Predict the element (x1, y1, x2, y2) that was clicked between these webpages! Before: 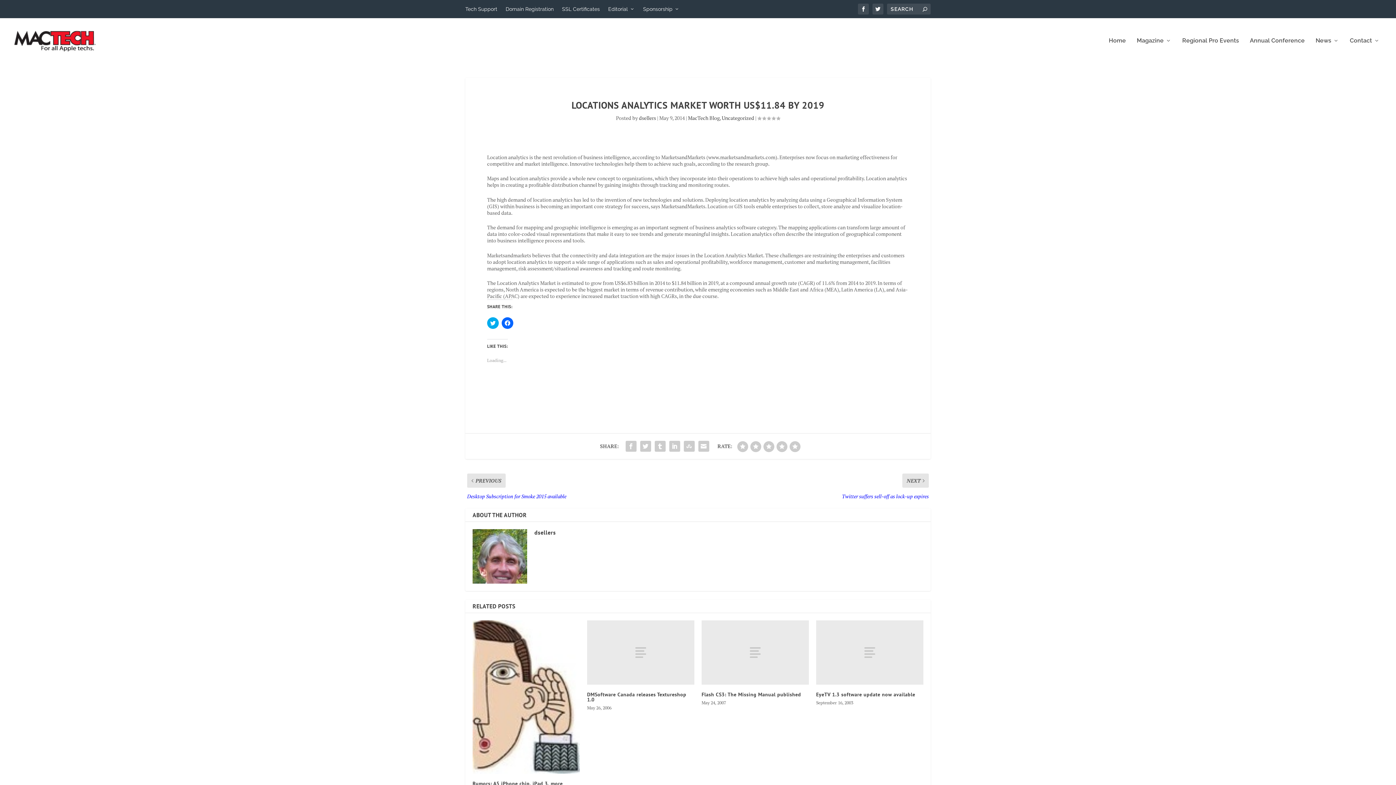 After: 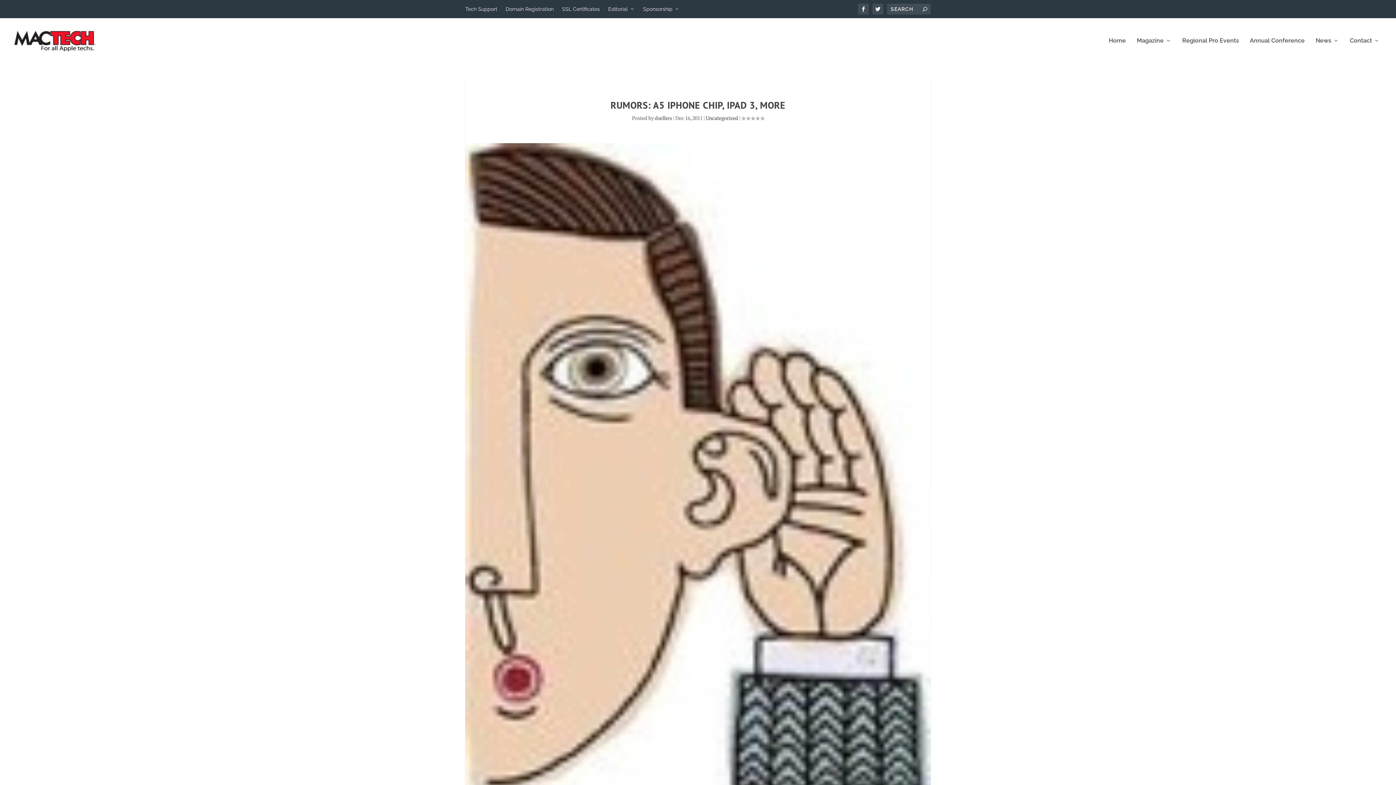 Action: bbox: (472, 620, 580, 774)